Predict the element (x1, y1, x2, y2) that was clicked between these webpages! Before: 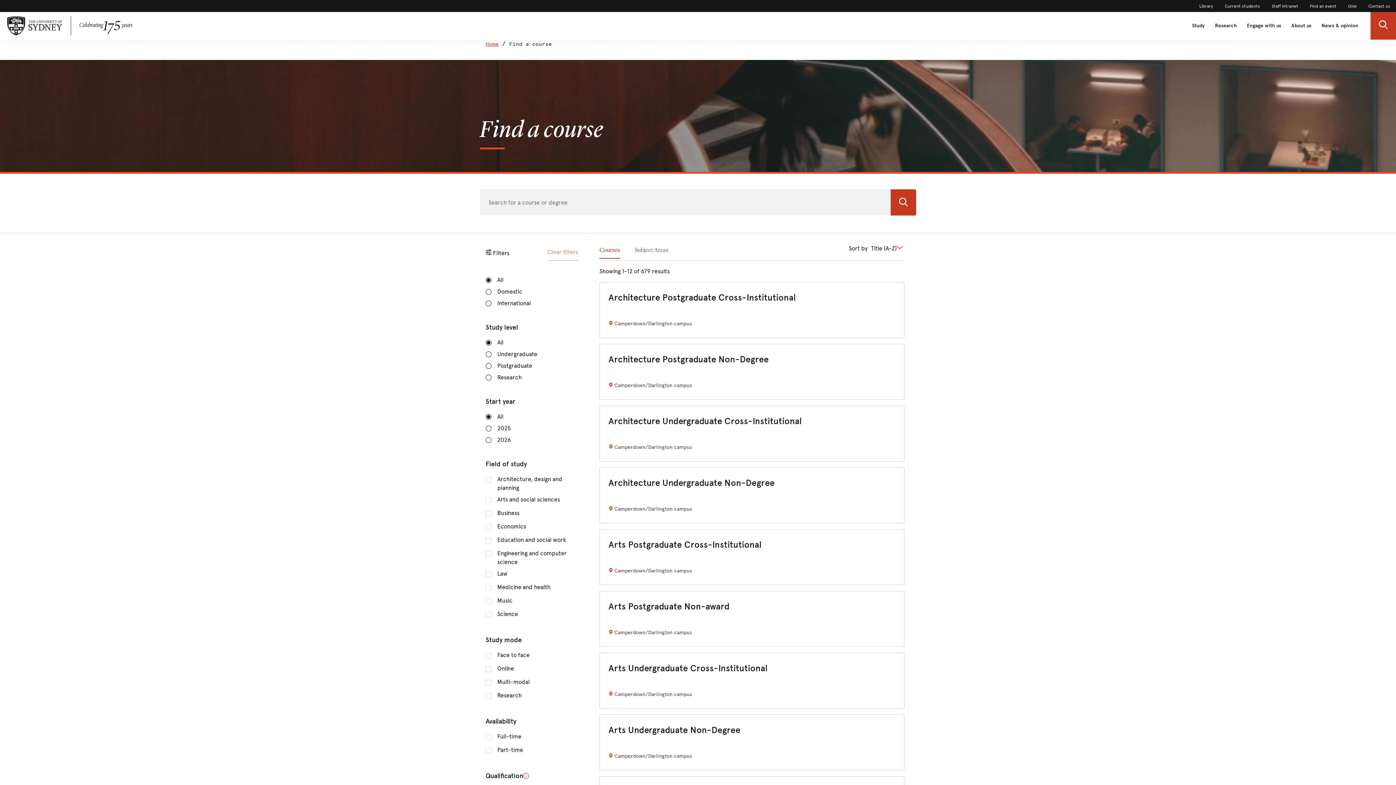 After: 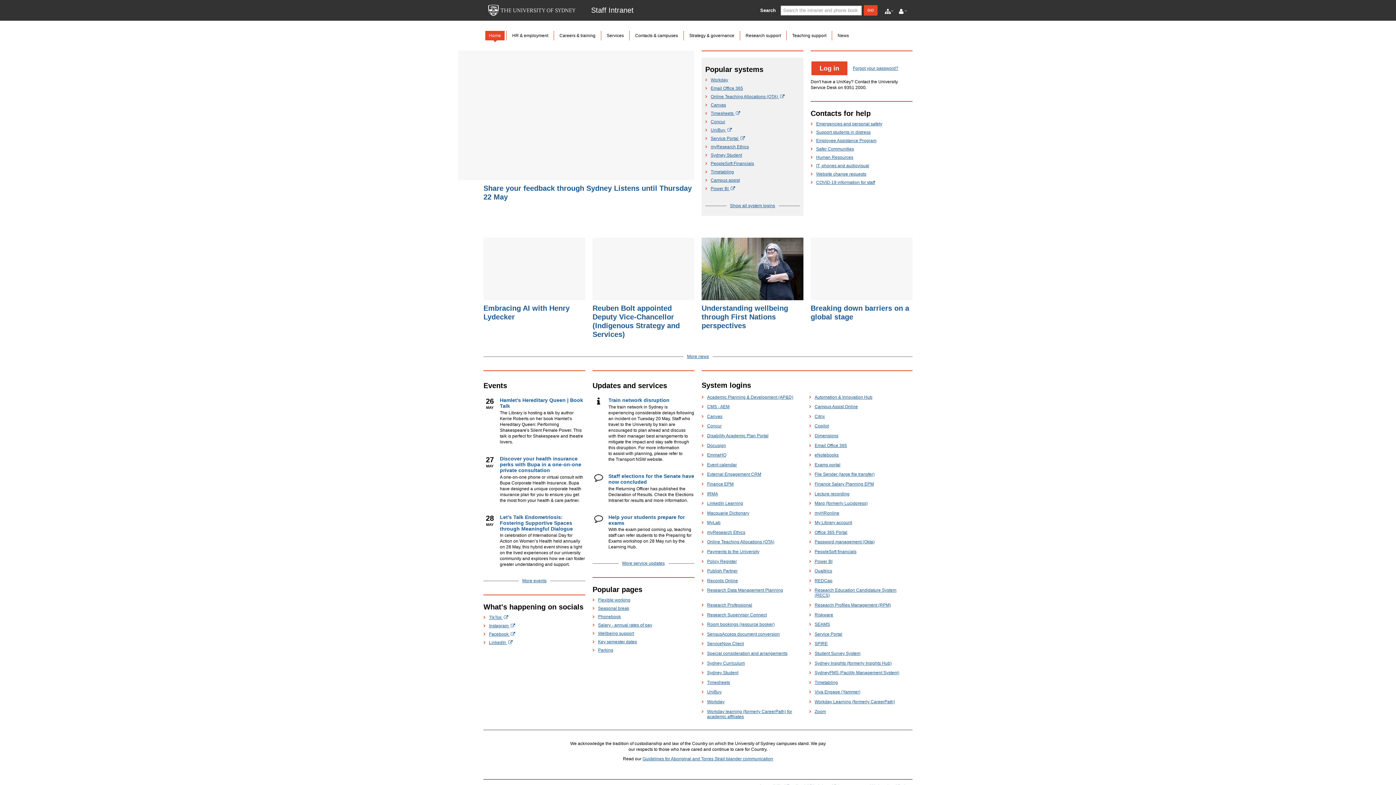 Action: label: Staff intranet bbox: (1272, 3, 1298, 8)